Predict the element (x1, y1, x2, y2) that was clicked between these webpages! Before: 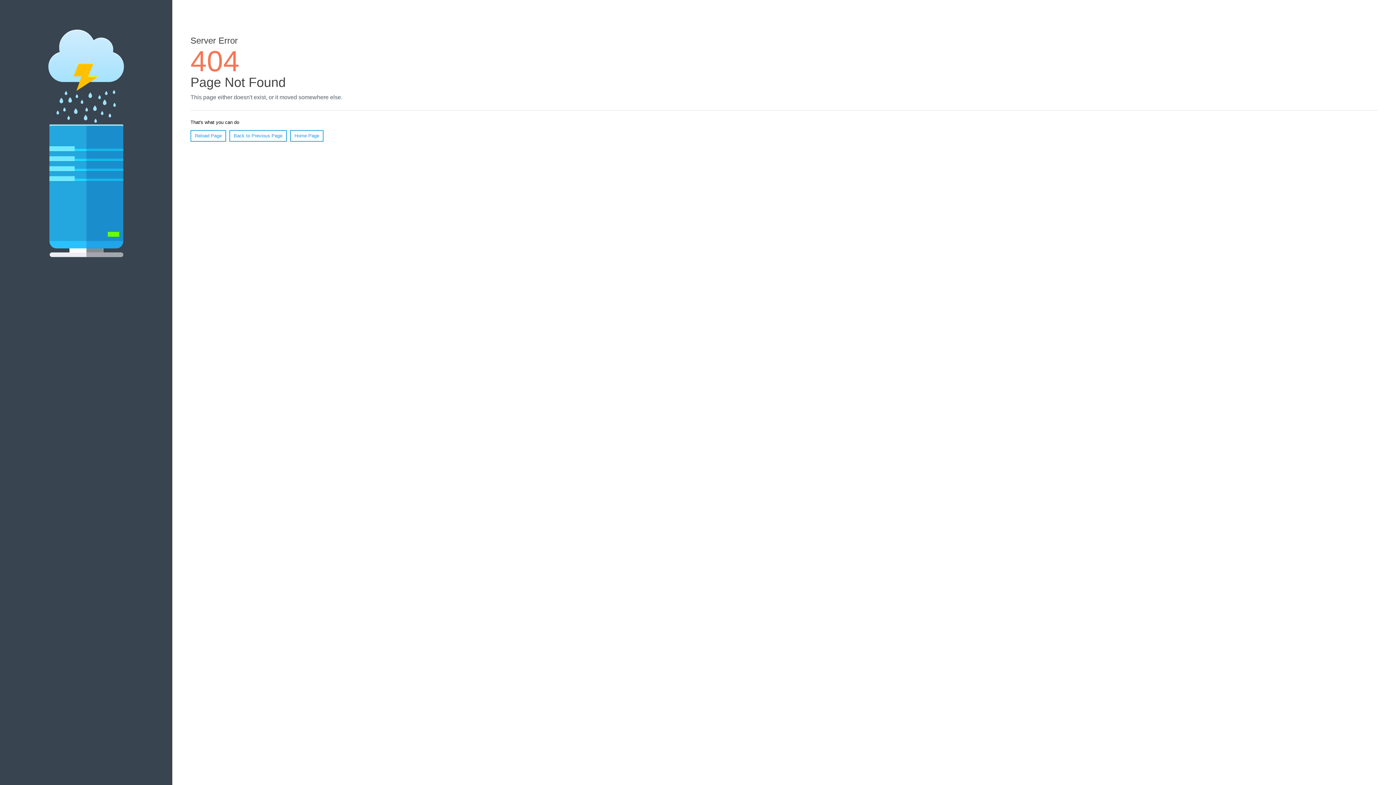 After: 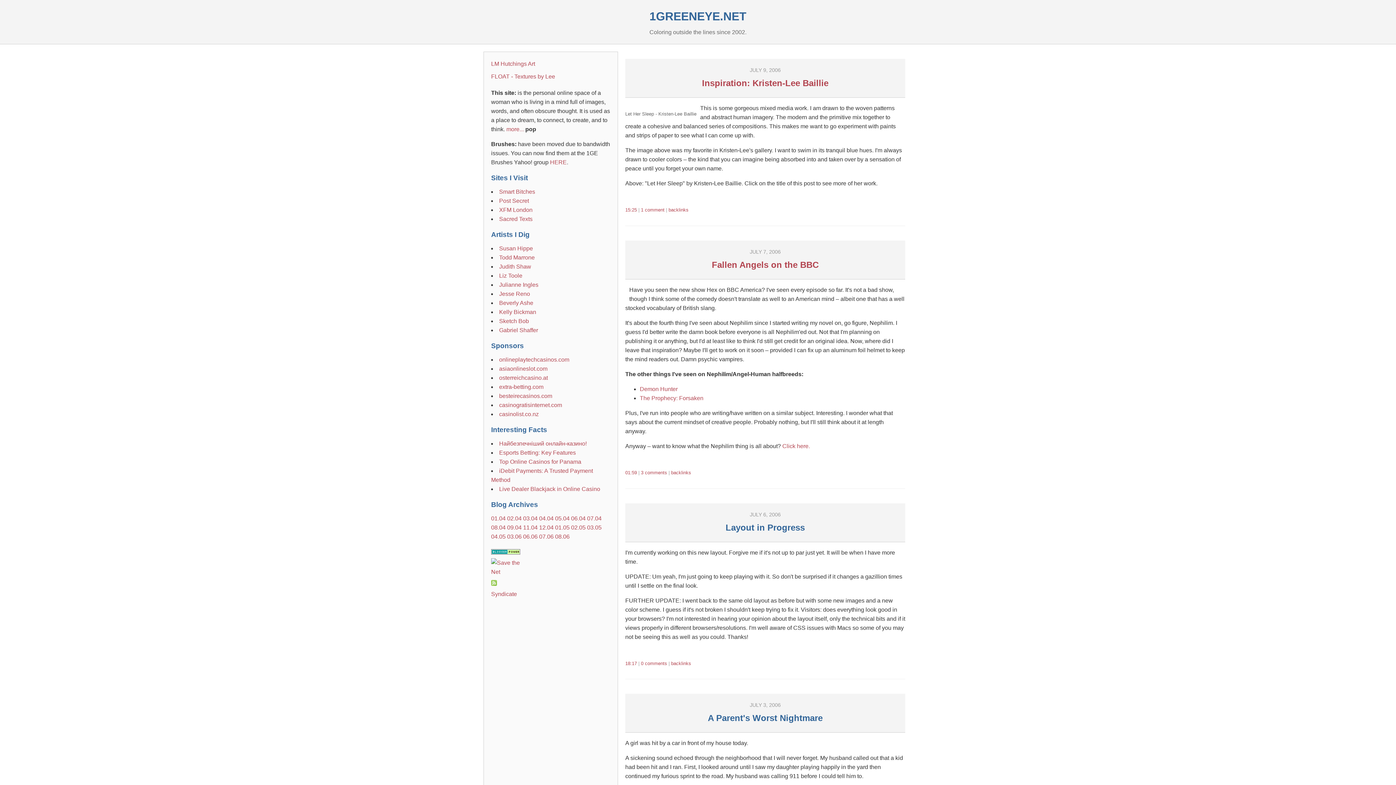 Action: bbox: (290, 130, 323, 141) label: Home Page